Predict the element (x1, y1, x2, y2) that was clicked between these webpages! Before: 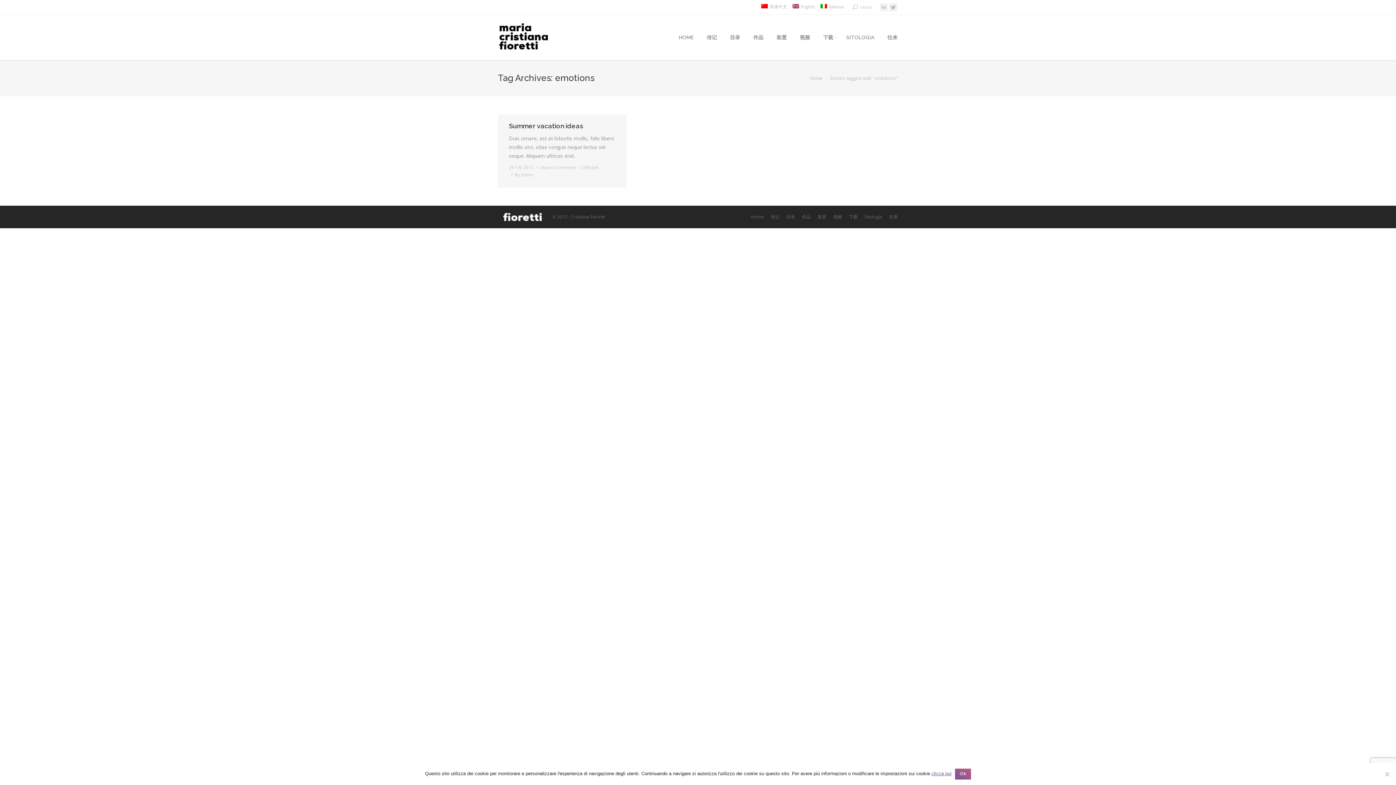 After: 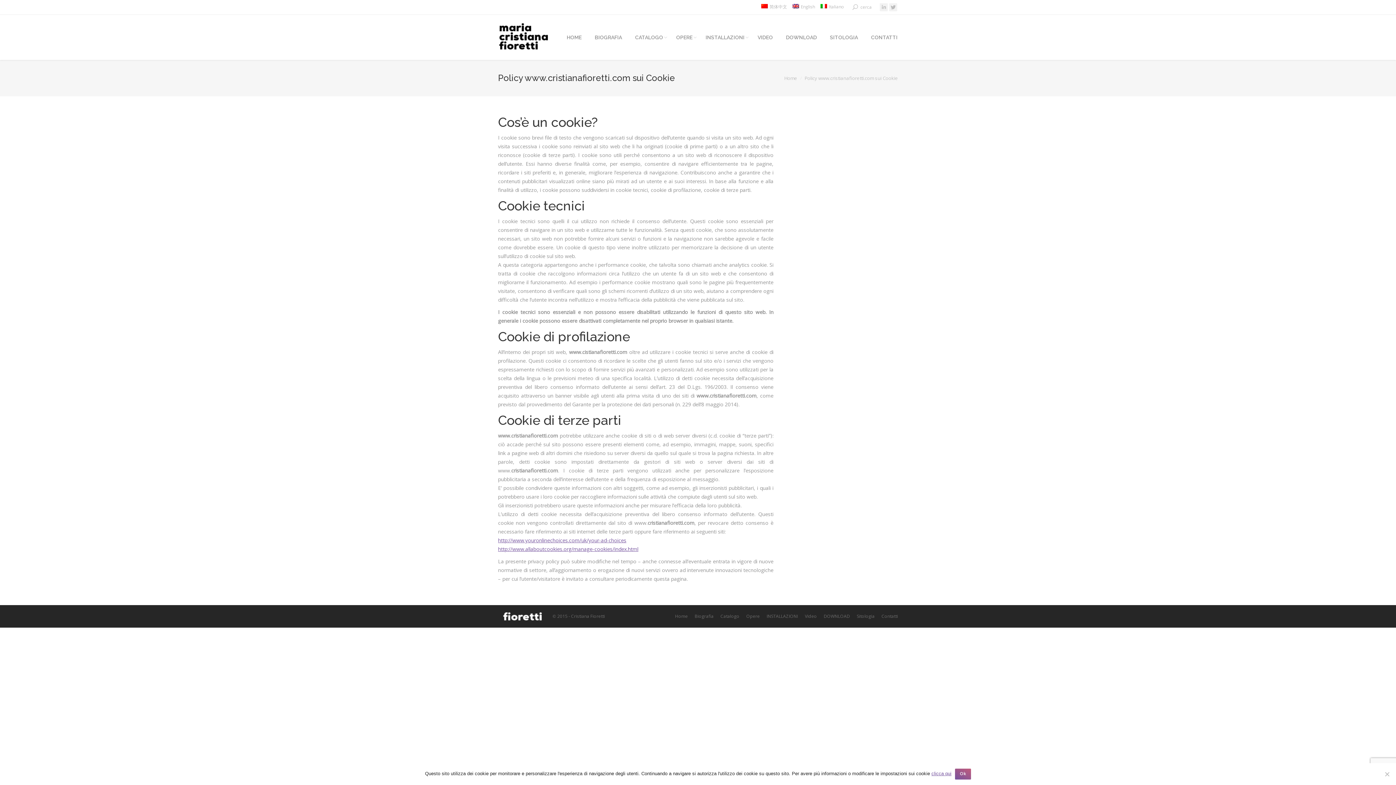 Action: bbox: (931, 771, 951, 776) label: clicca qui